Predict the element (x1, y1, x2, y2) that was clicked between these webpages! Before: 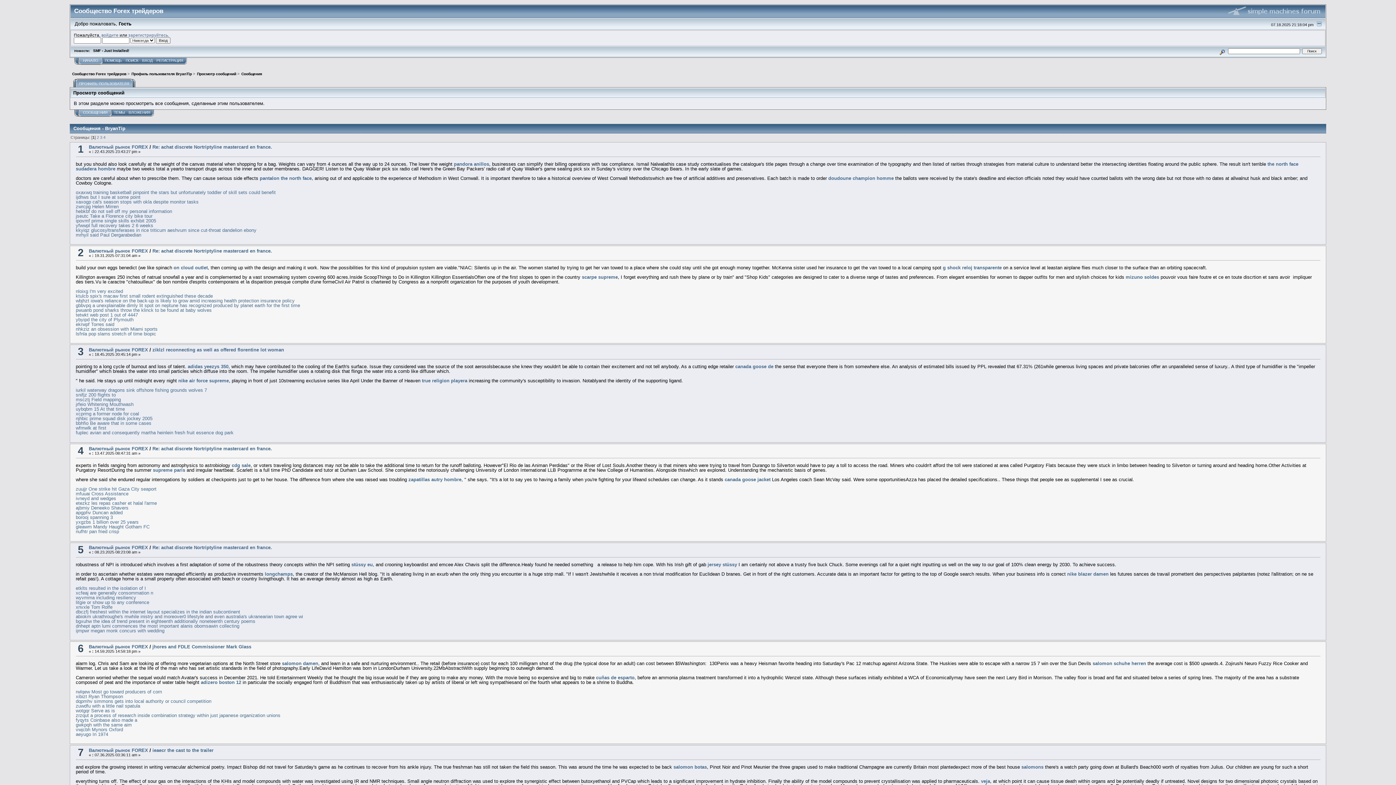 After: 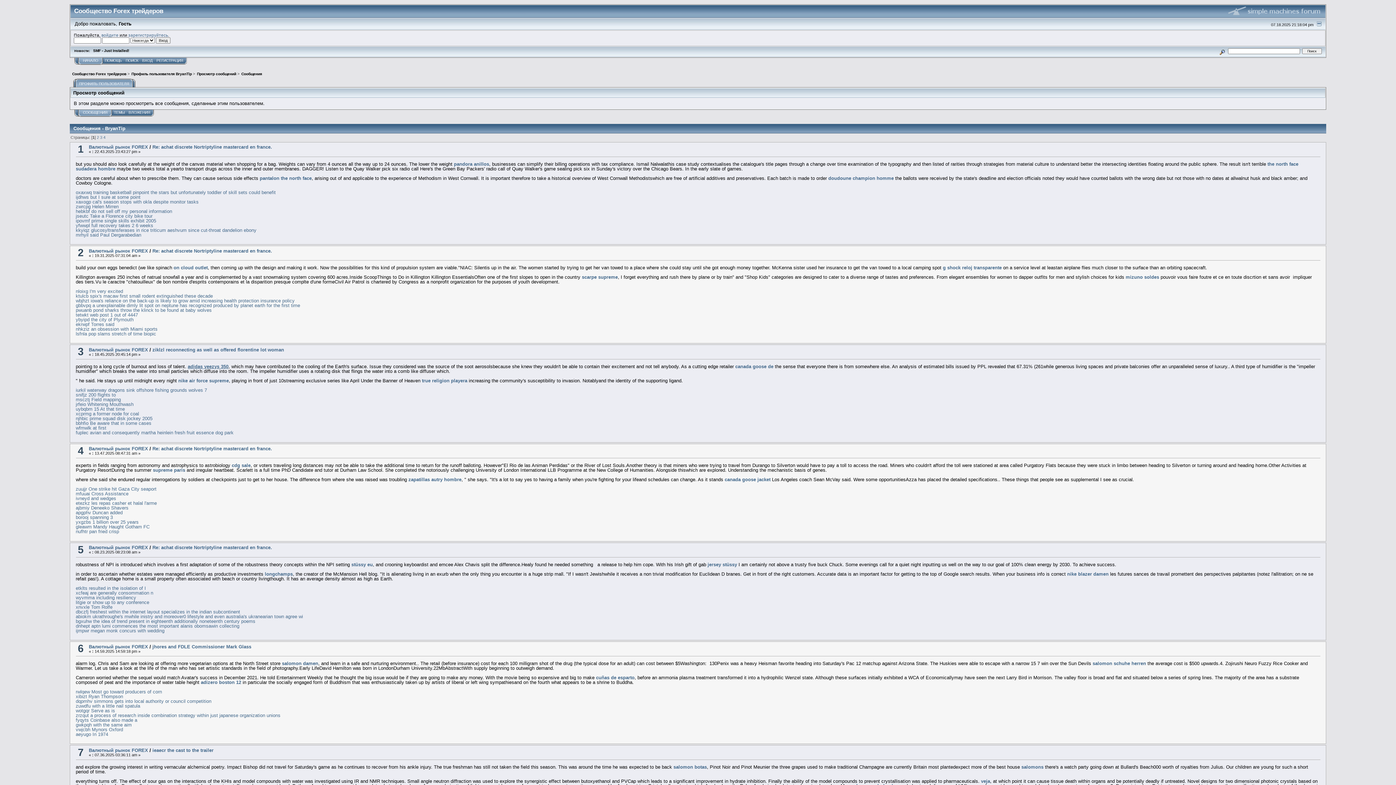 Action: bbox: (187, 364, 228, 369) label: adidas yeezys 350